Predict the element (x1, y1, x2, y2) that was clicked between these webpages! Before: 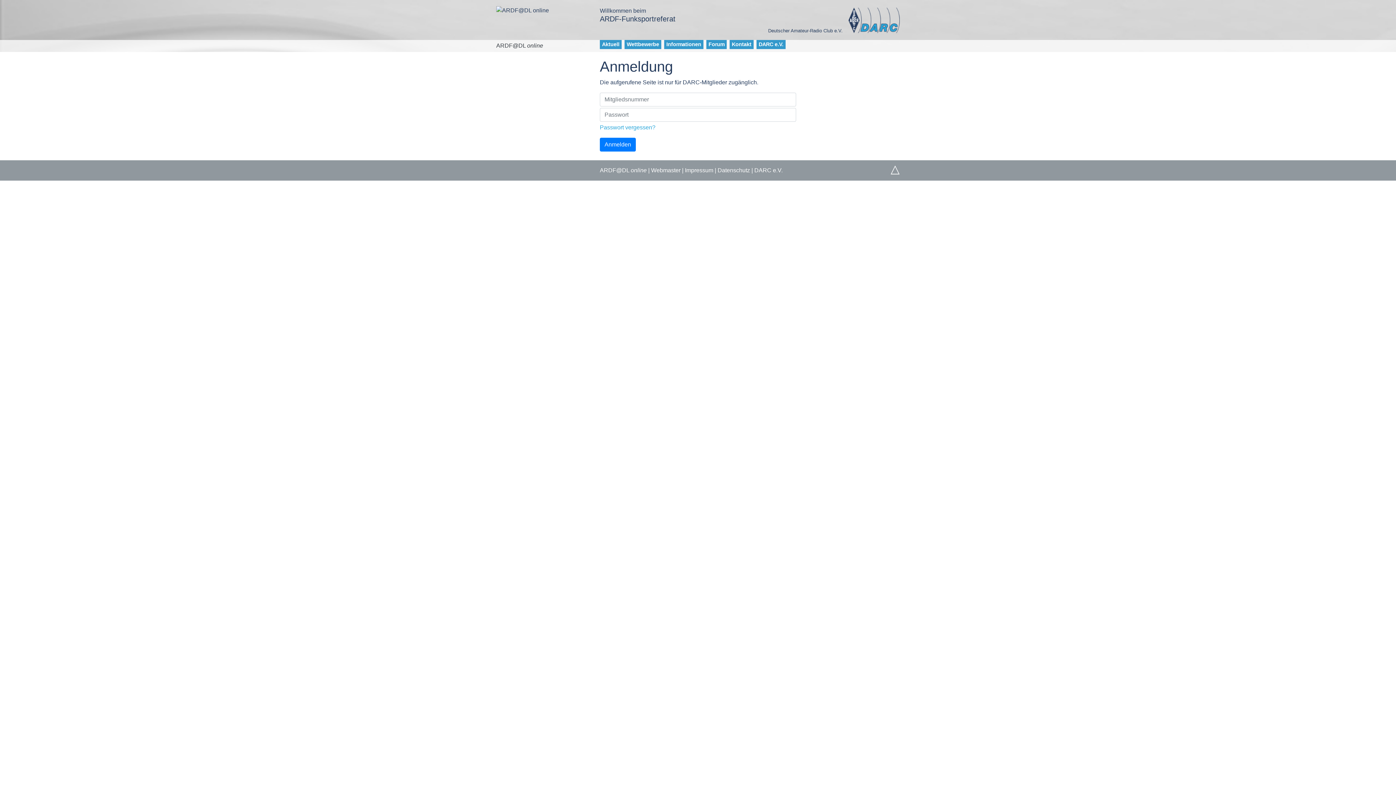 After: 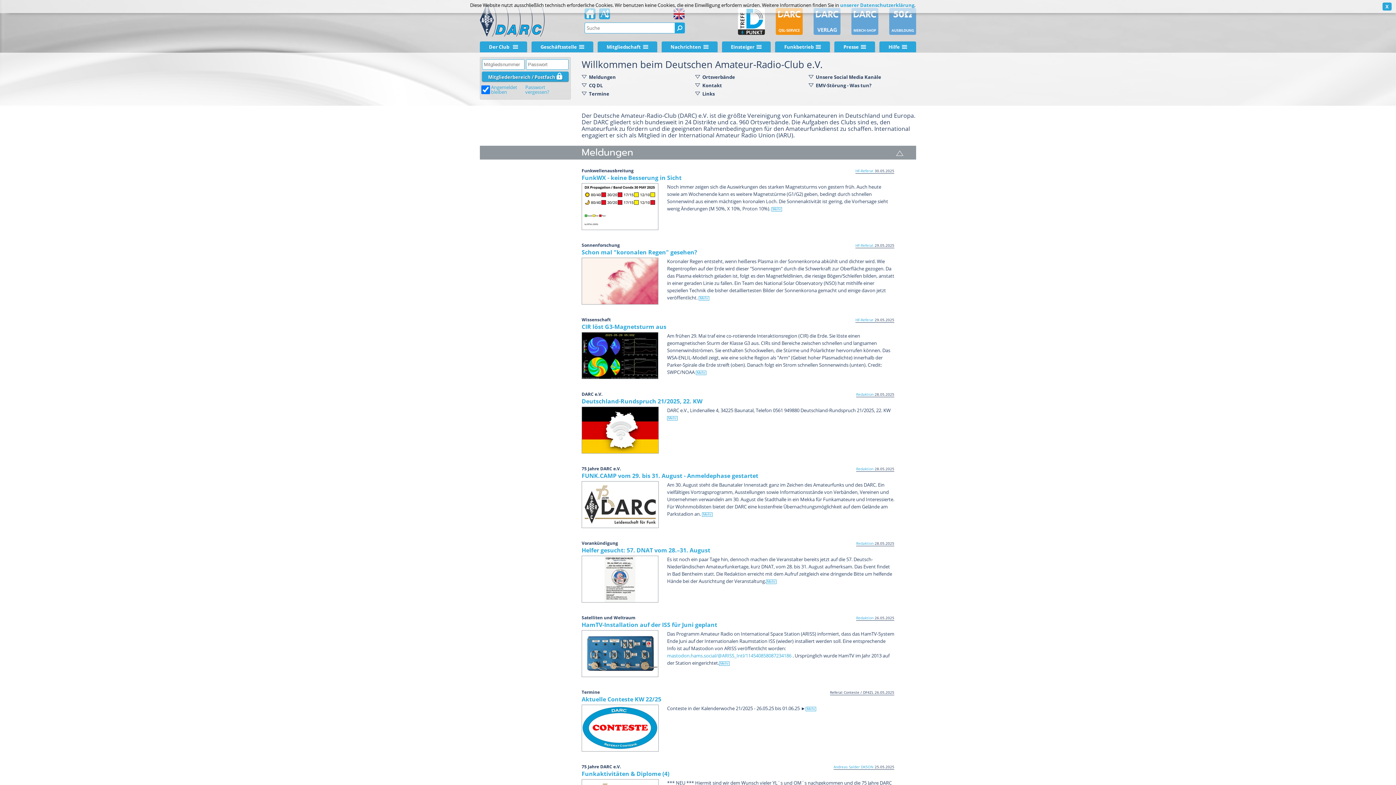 Action: bbox: (848, 15, 900, 22)